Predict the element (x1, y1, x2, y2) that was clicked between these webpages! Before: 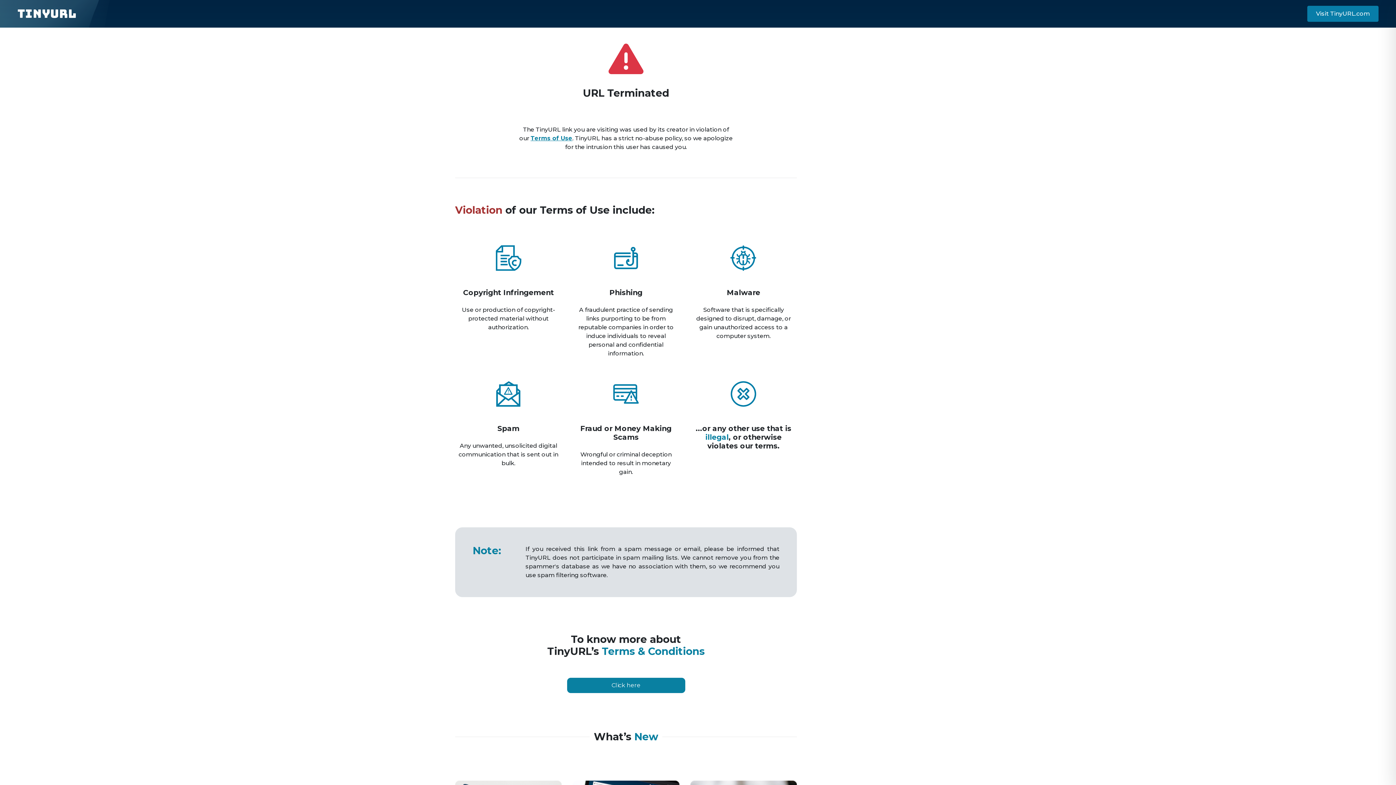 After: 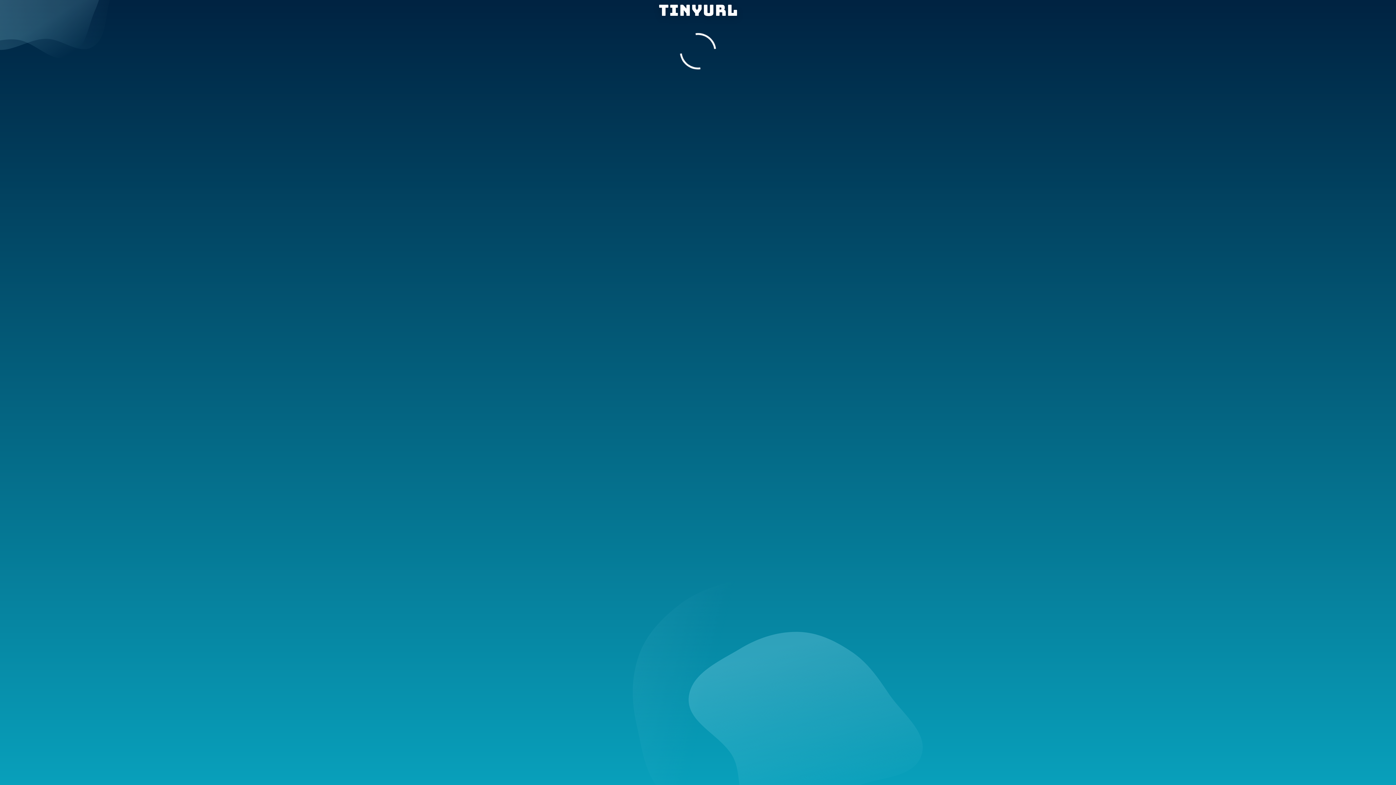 Action: bbox: (1307, 5, 1378, 21) label: Visit TinyURL.com